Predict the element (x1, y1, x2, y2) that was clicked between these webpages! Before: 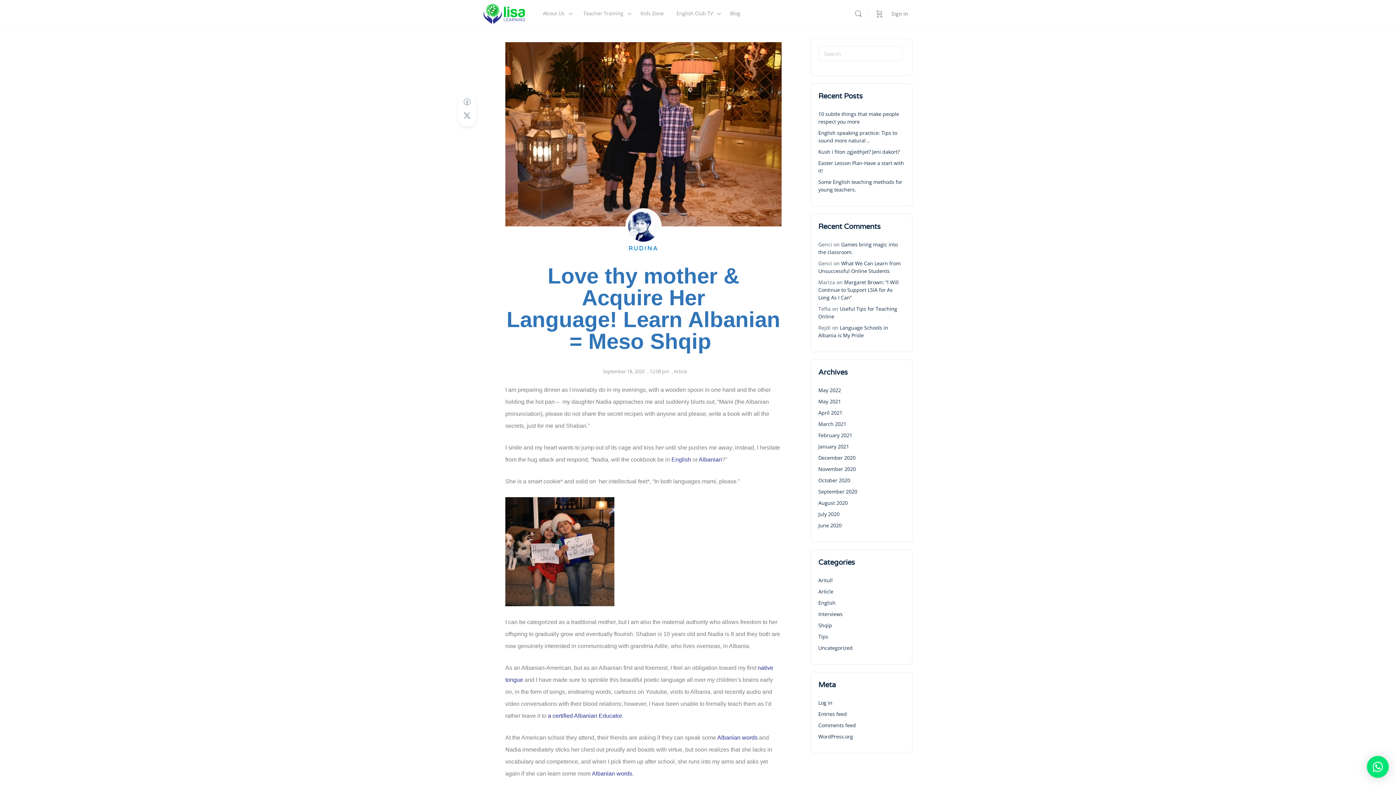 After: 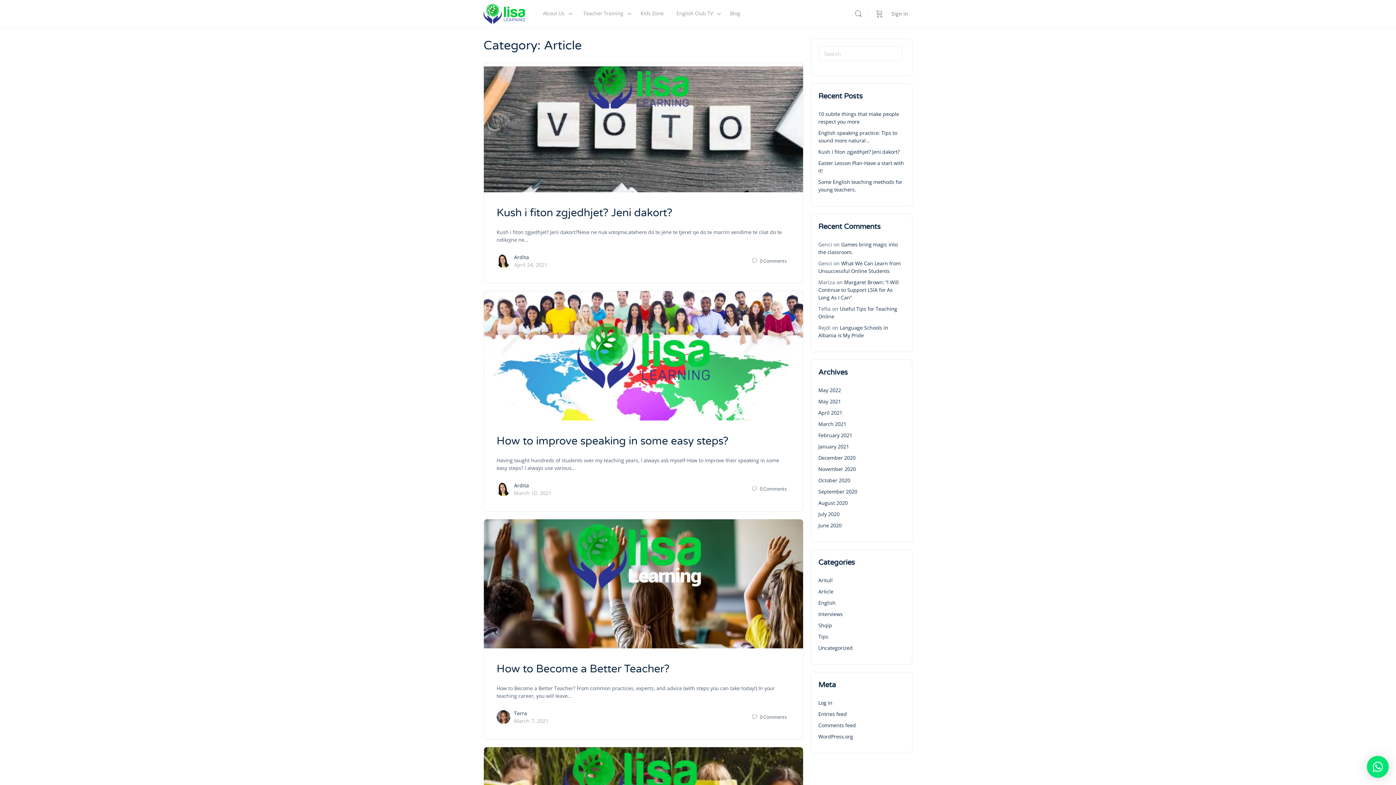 Action: bbox: (818, 588, 833, 595) label: Article